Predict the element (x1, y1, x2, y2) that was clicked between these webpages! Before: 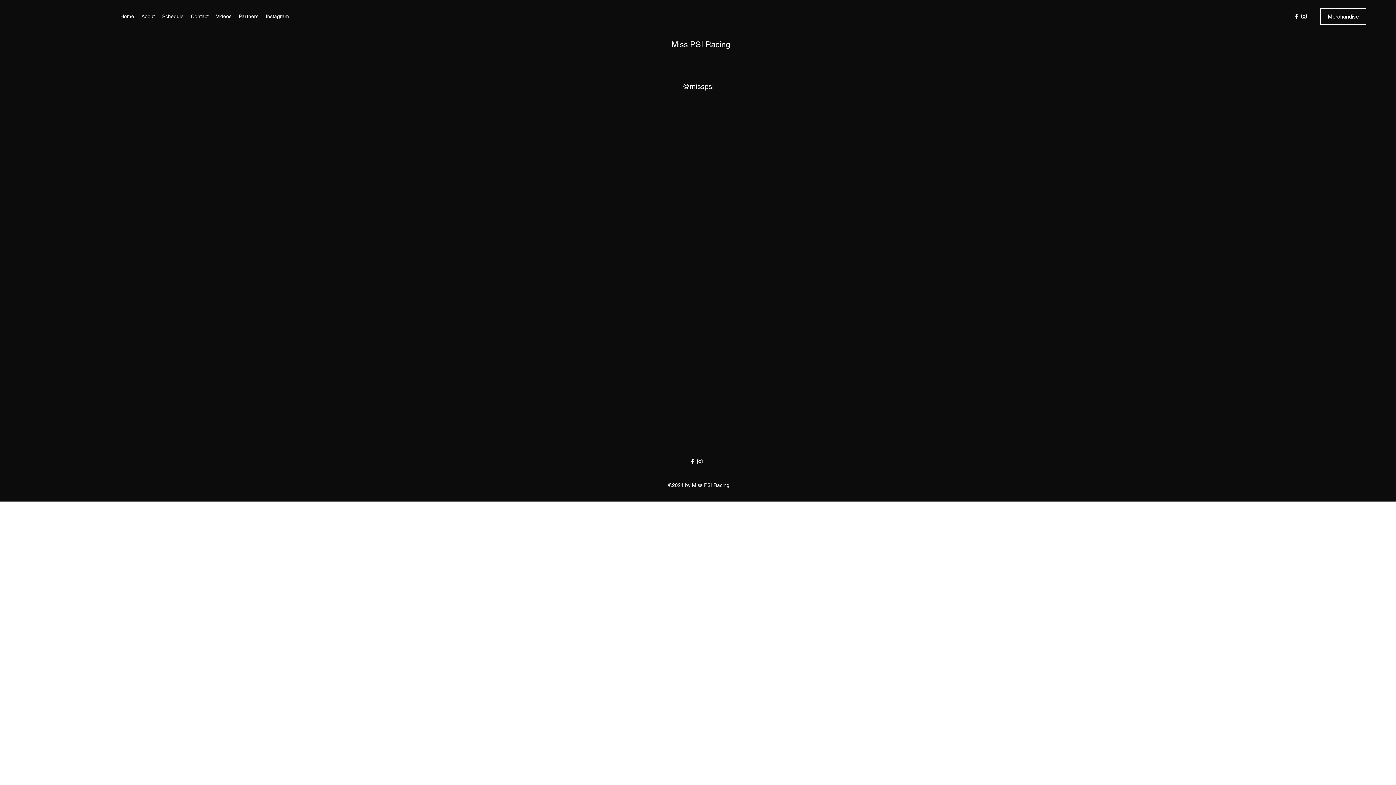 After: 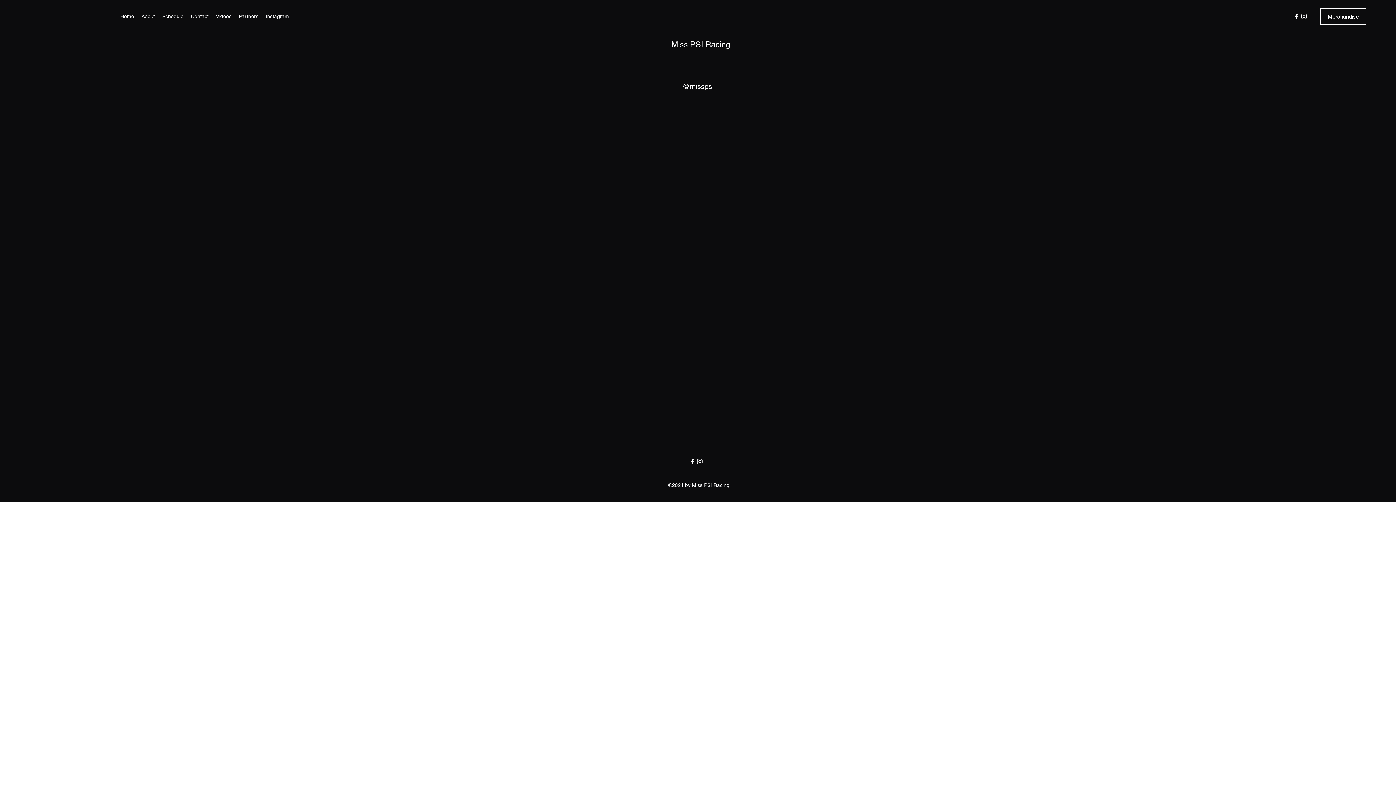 Action: bbox: (696, 458, 703, 465) label: Instagram